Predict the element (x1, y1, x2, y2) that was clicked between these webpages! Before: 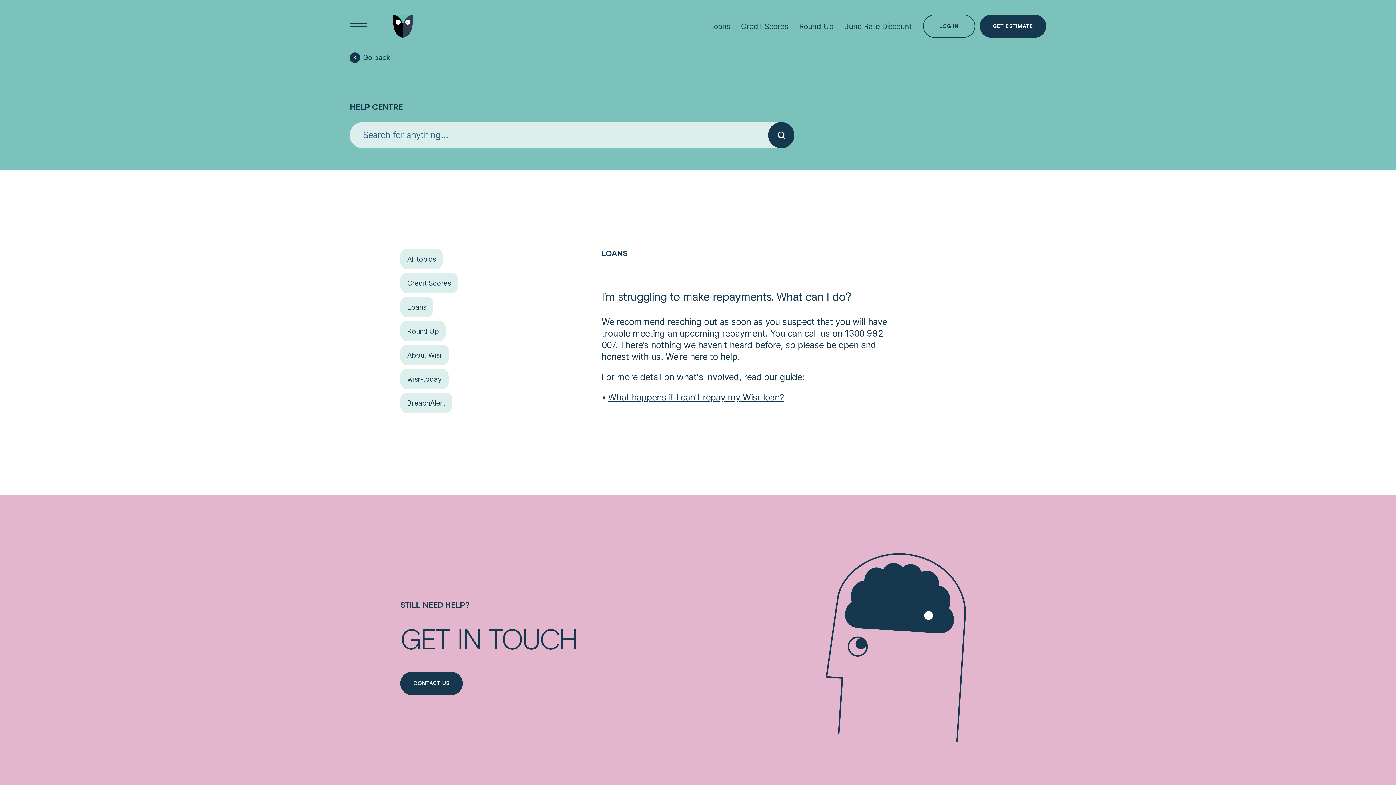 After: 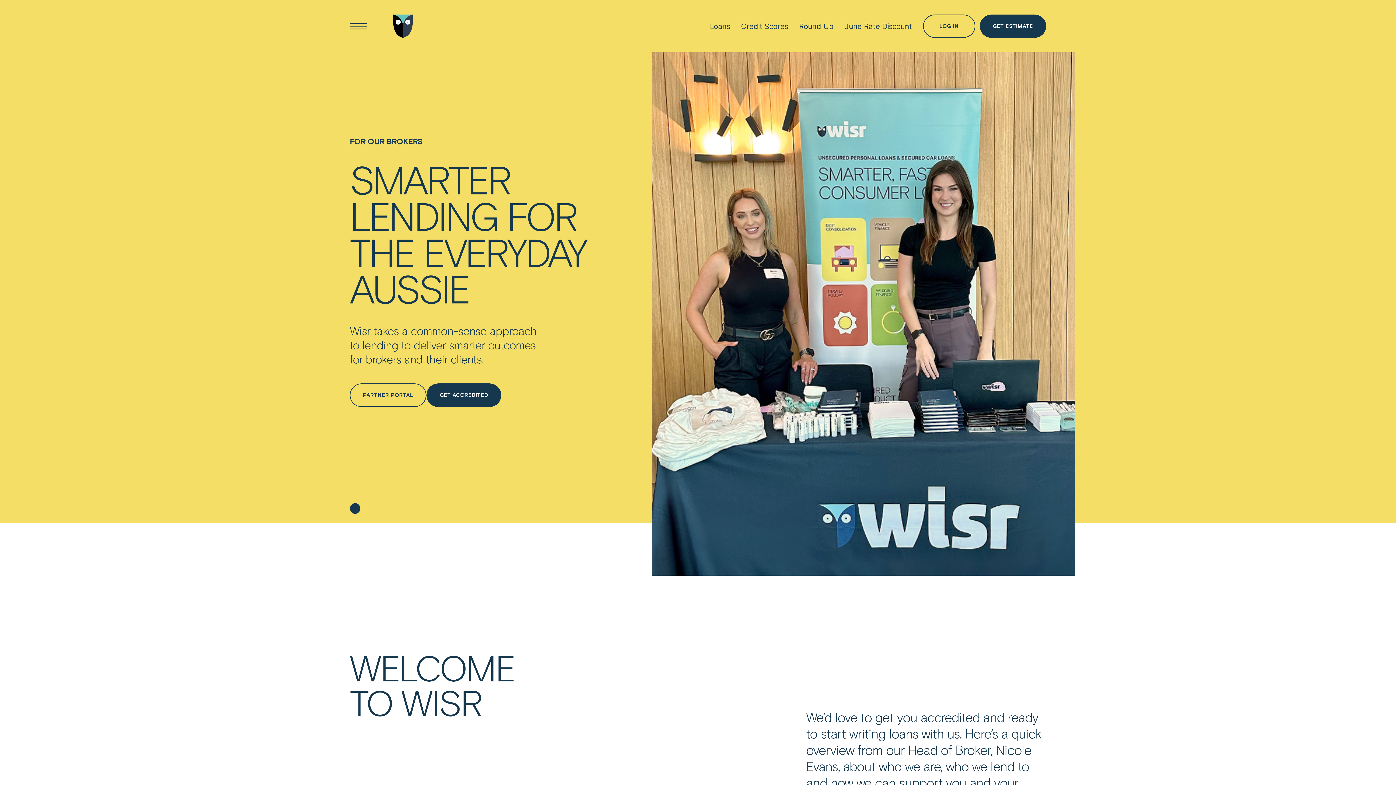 Action: label: Brokers bbox: (601, 179, 626, 187)